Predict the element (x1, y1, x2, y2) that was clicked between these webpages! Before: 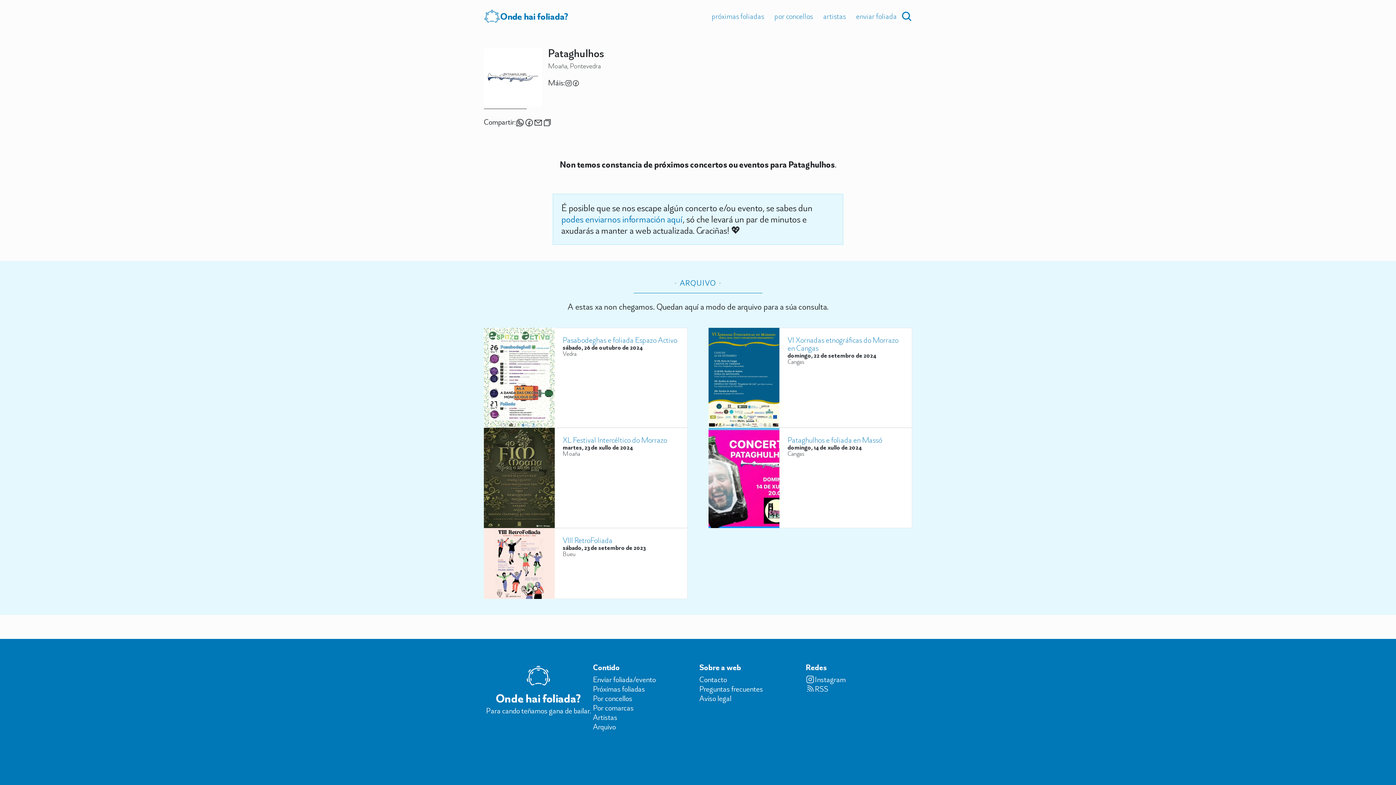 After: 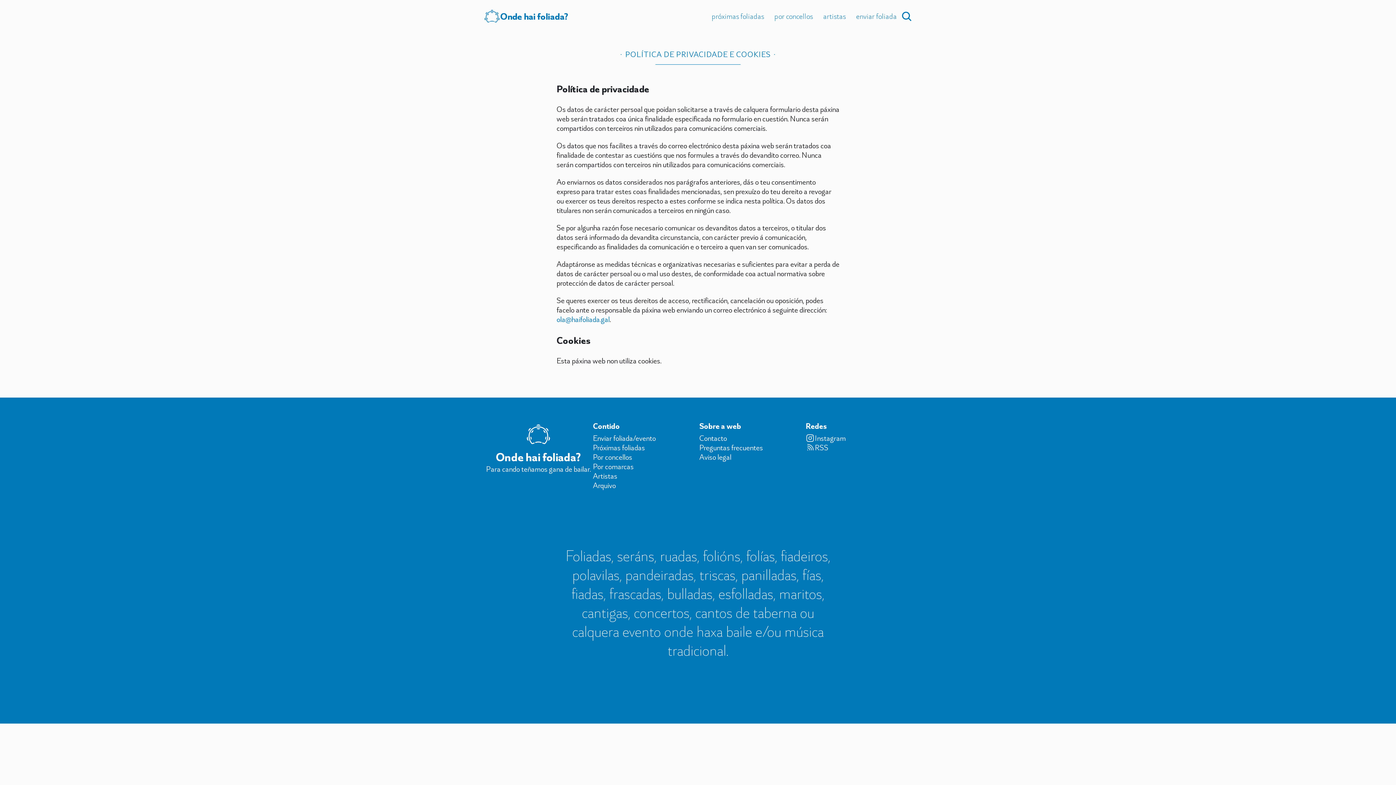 Action: label: Aviso legal bbox: (699, 694, 731, 703)